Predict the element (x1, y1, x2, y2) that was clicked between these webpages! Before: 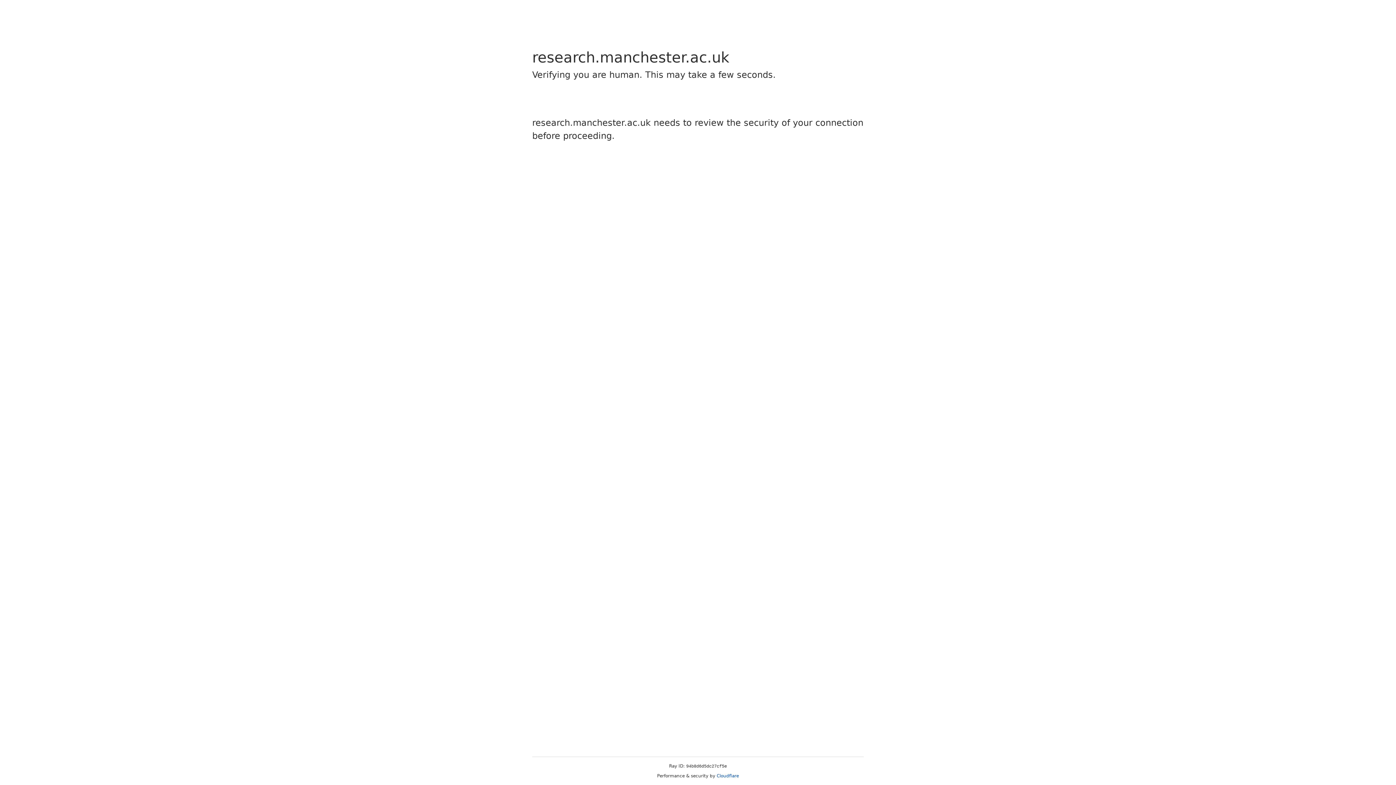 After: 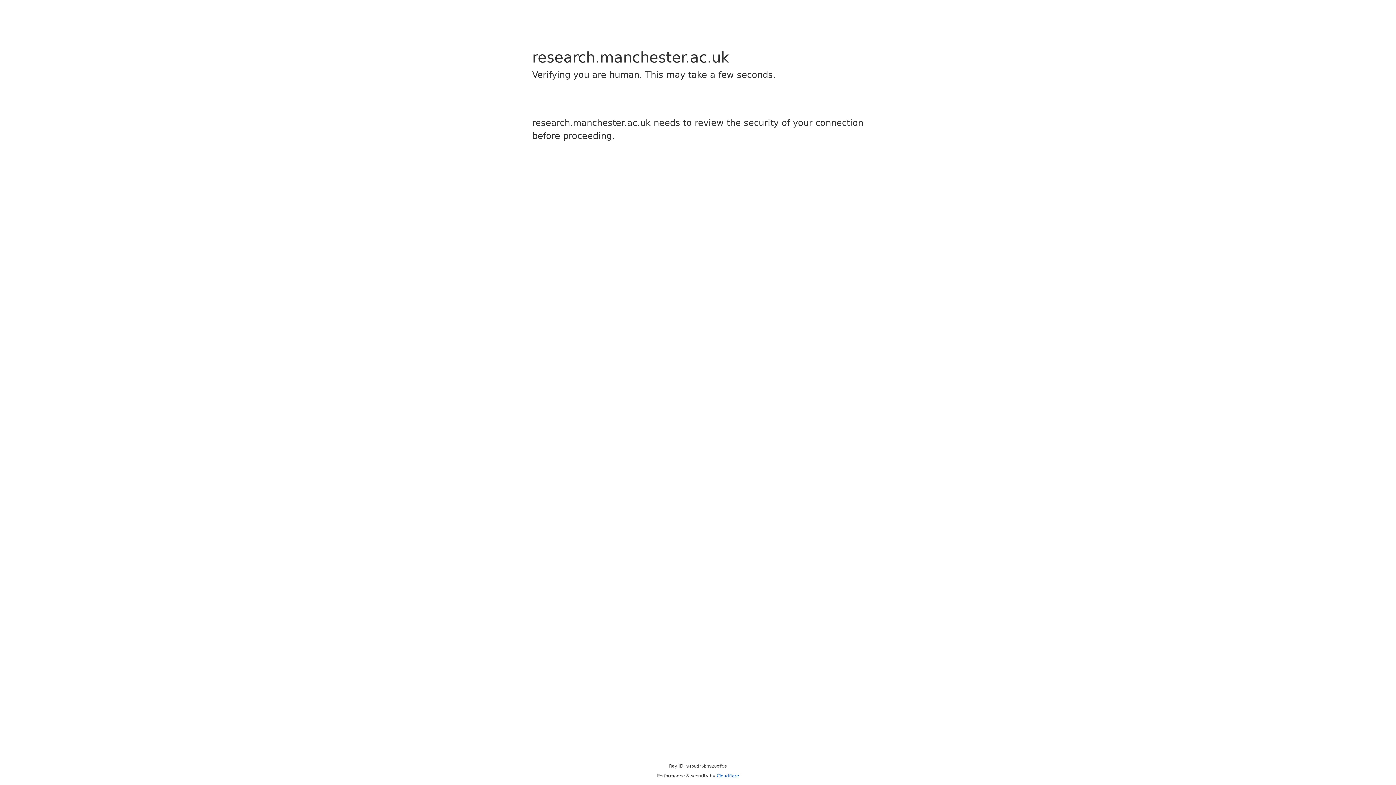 Action: label: Cloudflare bbox: (716, 773, 739, 778)